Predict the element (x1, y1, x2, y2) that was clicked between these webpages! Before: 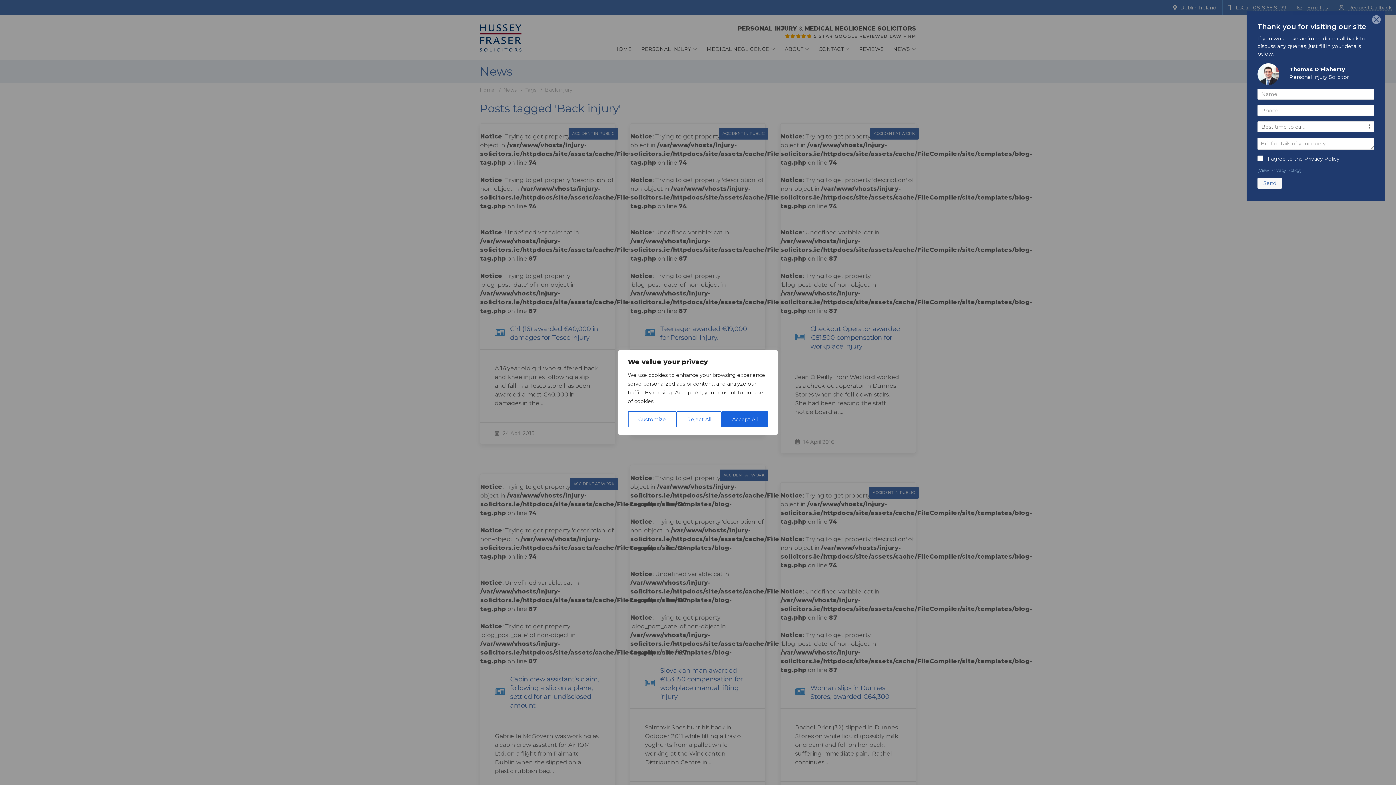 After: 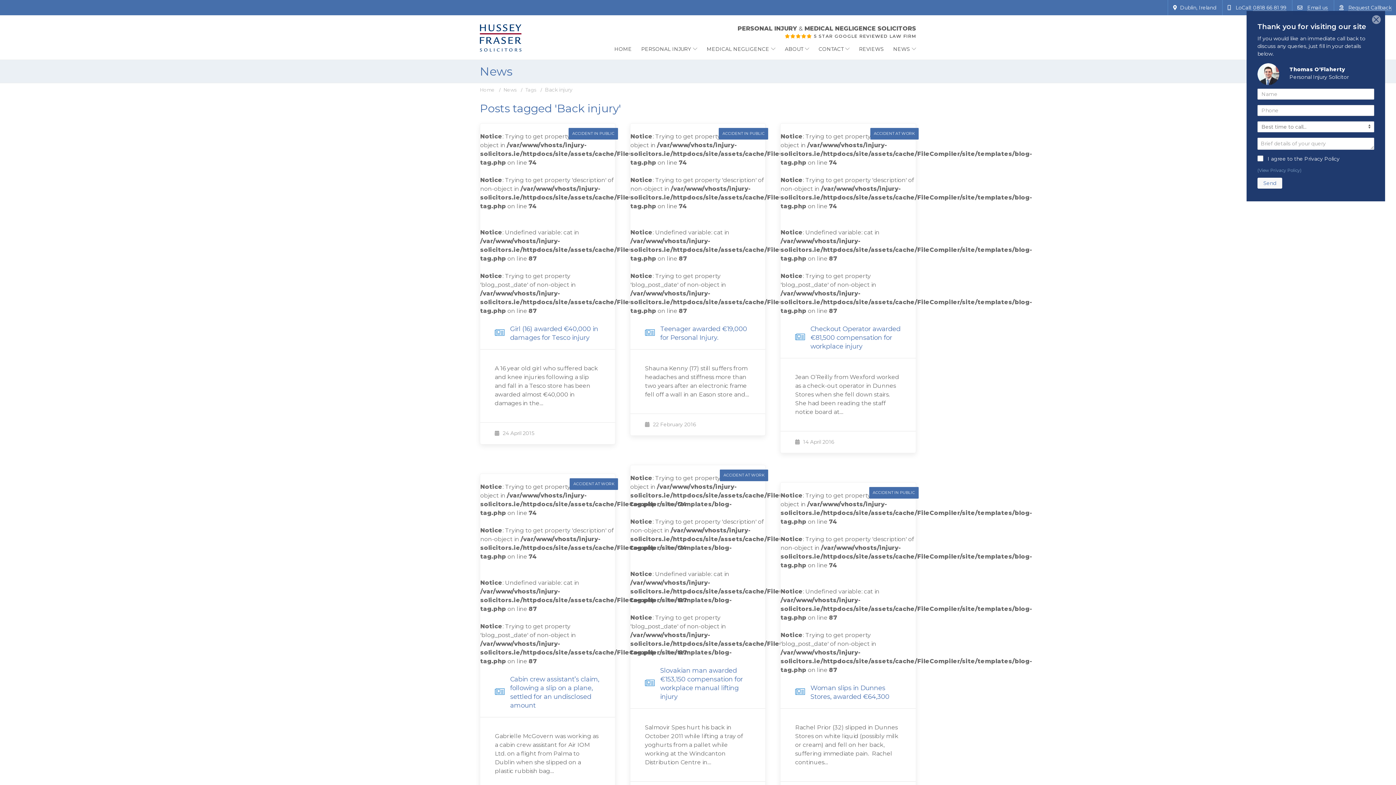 Action: label: Reject All bbox: (676, 411, 721, 427)